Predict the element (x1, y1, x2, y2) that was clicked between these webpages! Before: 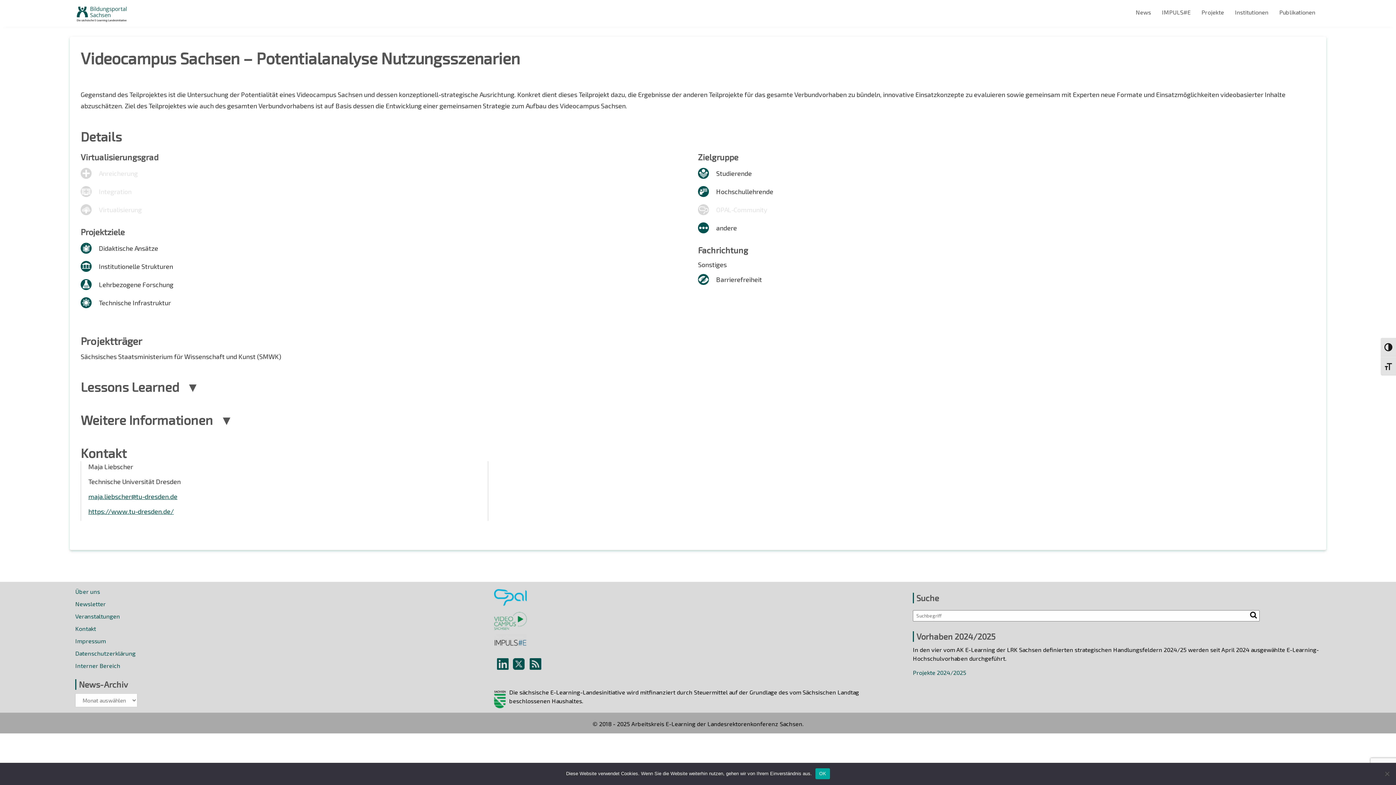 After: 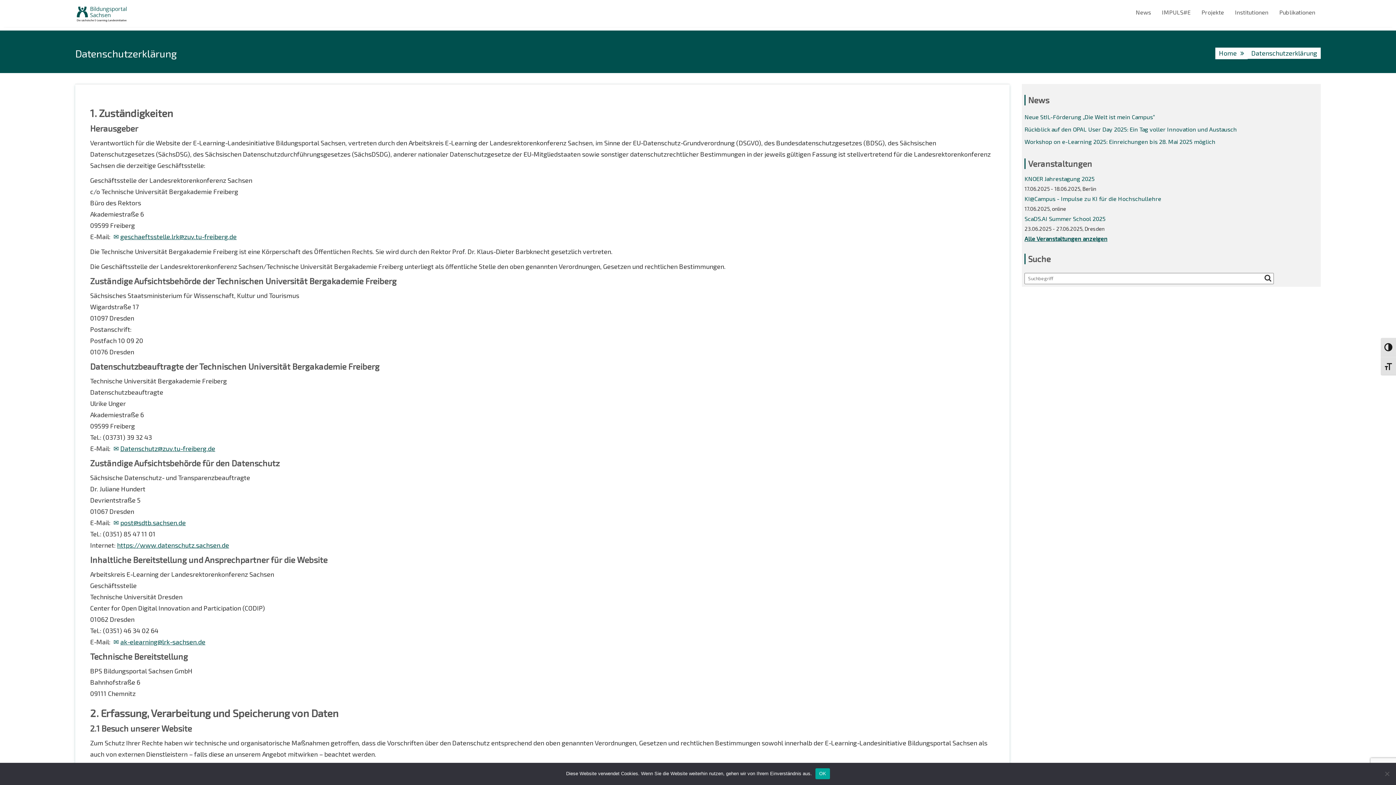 Action: label: Datenschutzerklärung bbox: (75, 650, 135, 657)